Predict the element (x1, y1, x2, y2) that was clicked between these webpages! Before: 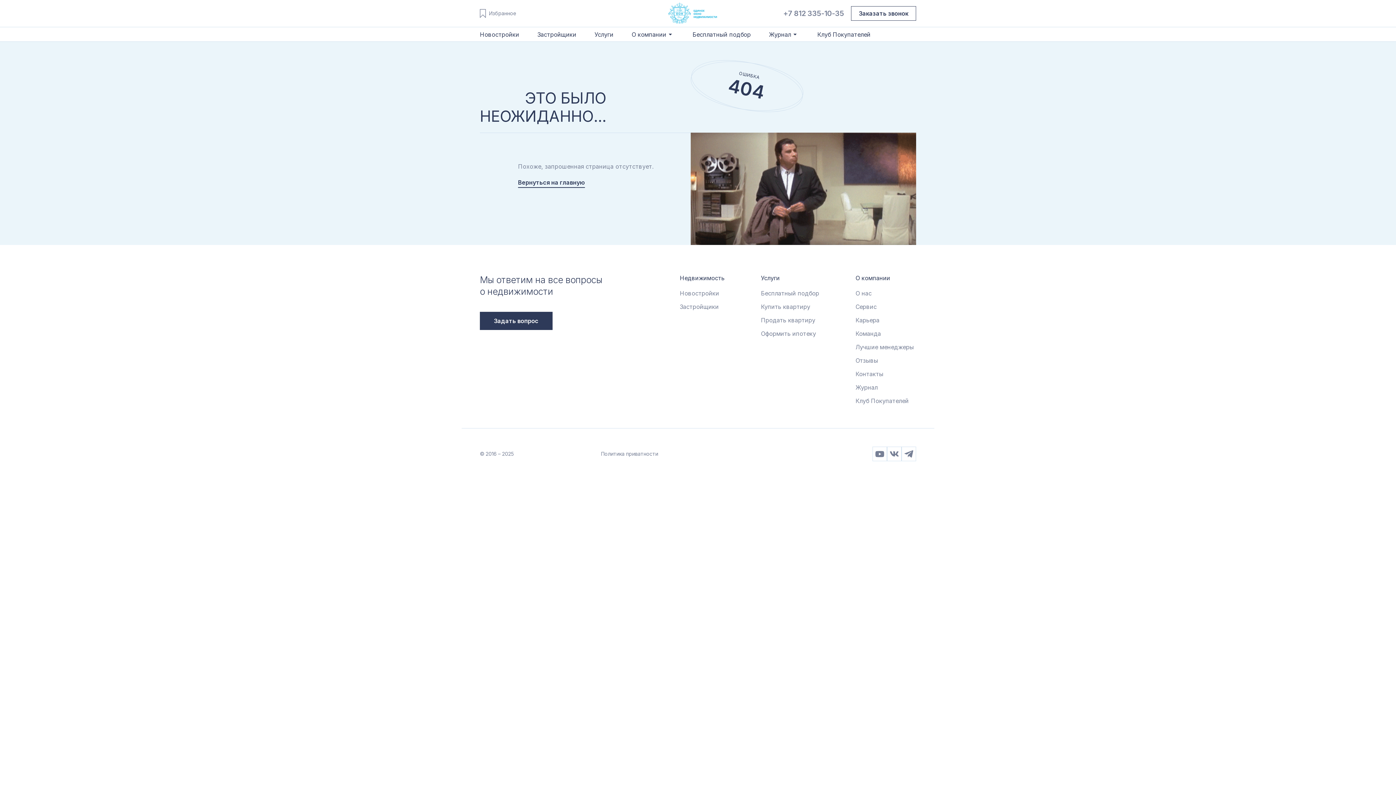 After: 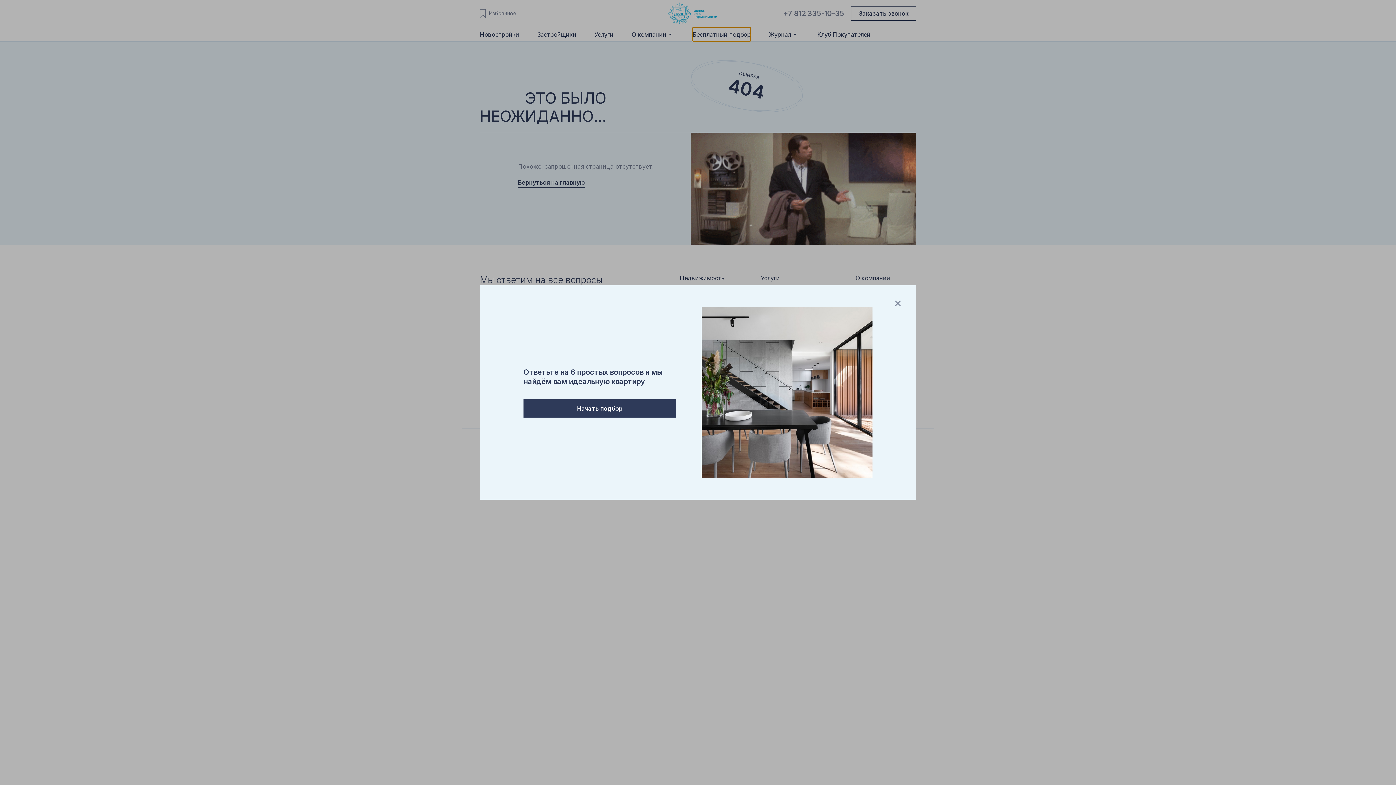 Action: label: Бесплатный подбор bbox: (692, 27, 750, 41)